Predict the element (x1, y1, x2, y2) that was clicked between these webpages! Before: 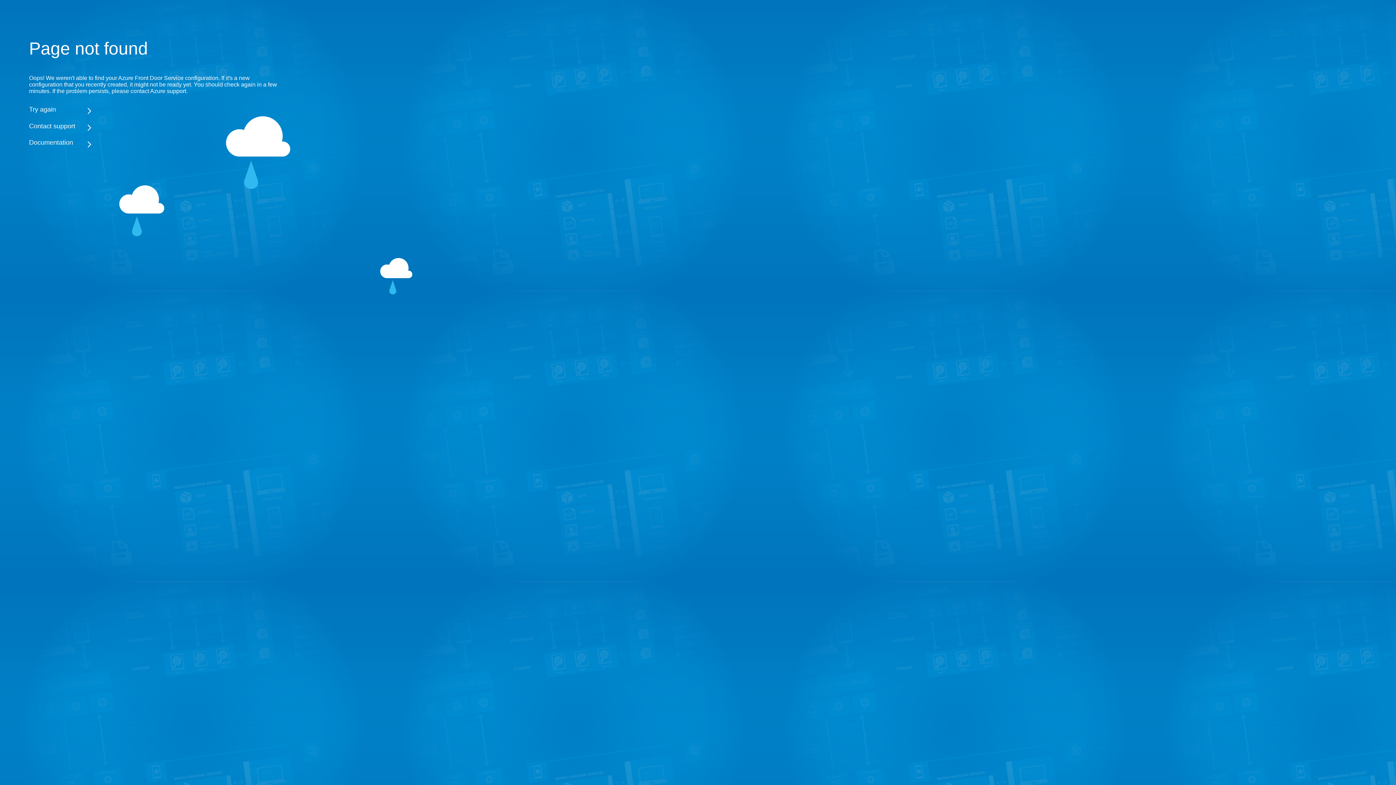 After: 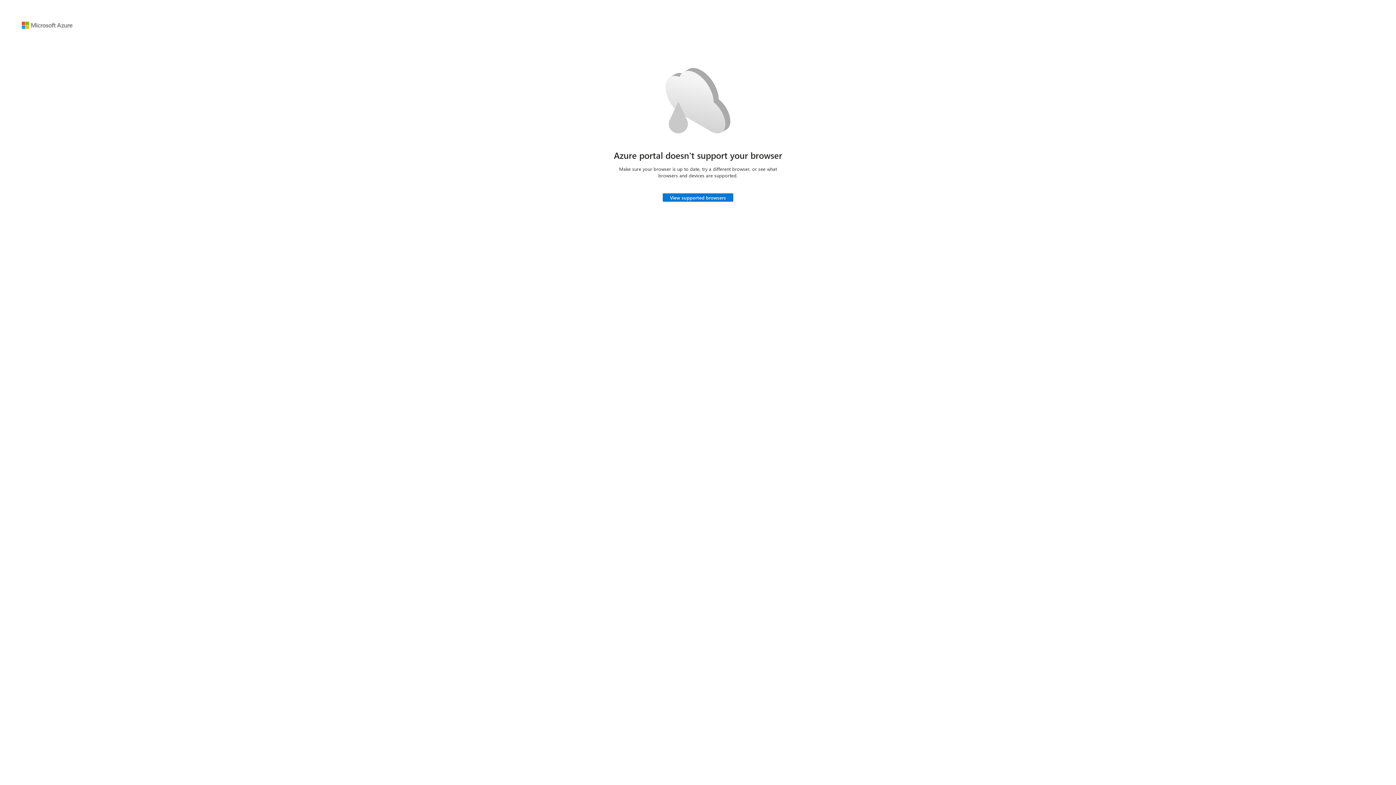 Action: label: Try again bbox: (29, 105, 283, 113)